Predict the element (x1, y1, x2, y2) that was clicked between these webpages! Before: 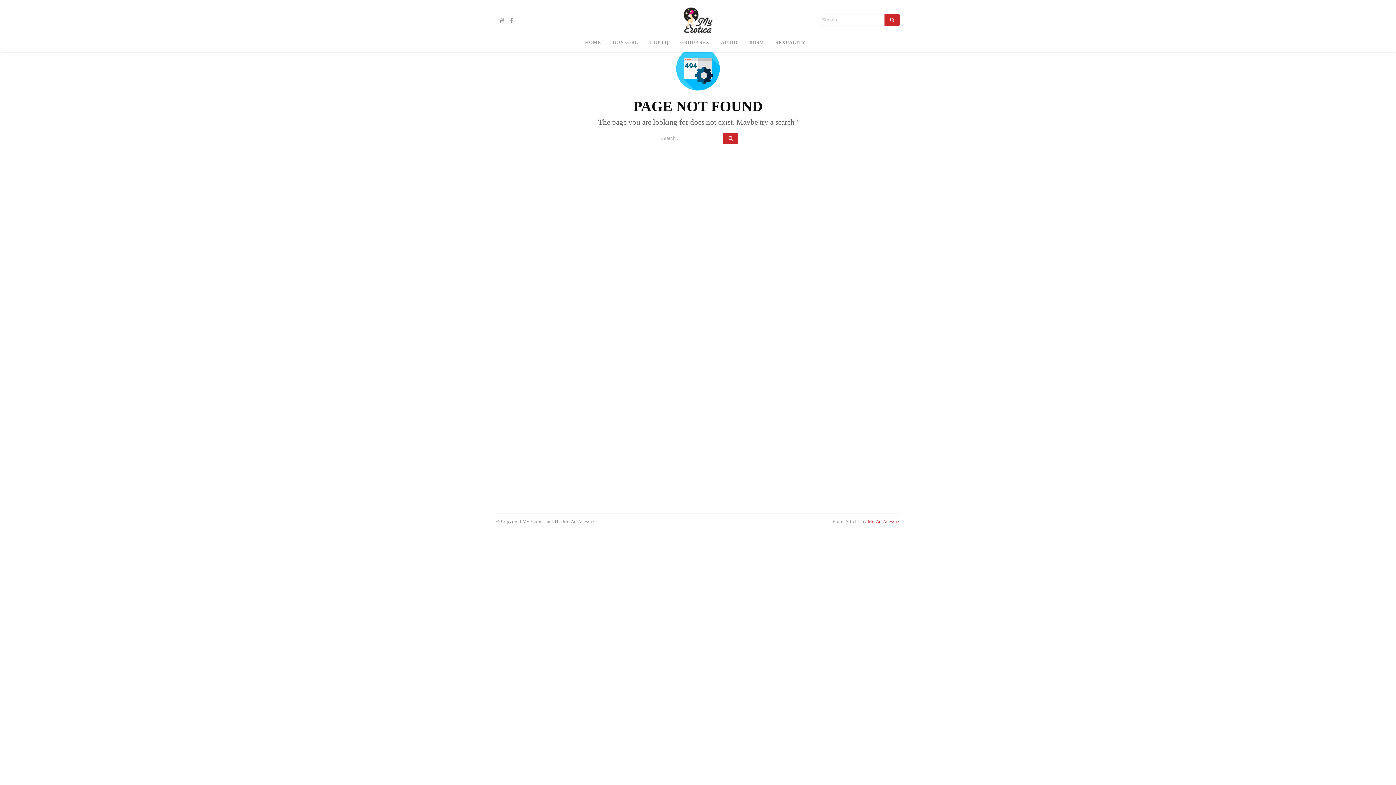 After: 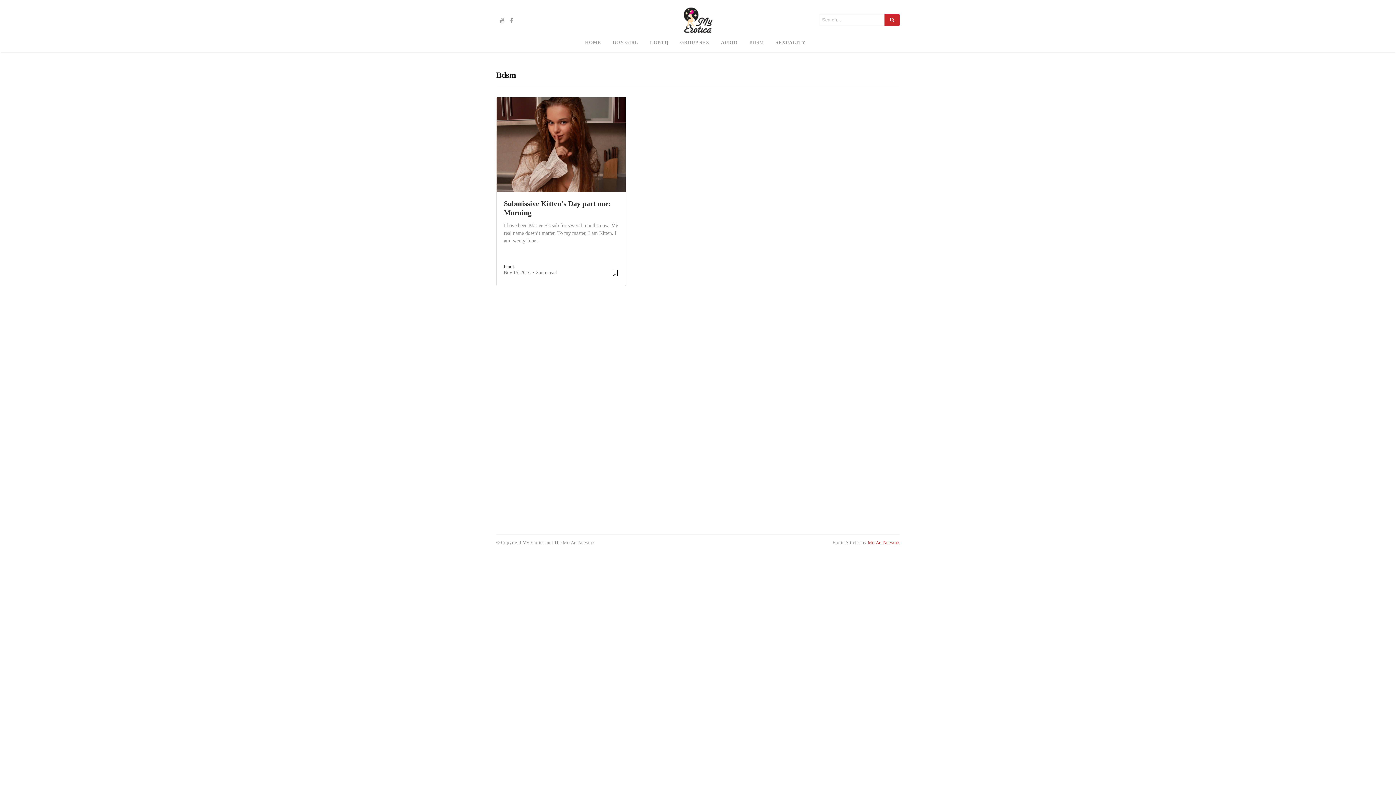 Action: label: BDSM bbox: (743, 37, 769, 47)